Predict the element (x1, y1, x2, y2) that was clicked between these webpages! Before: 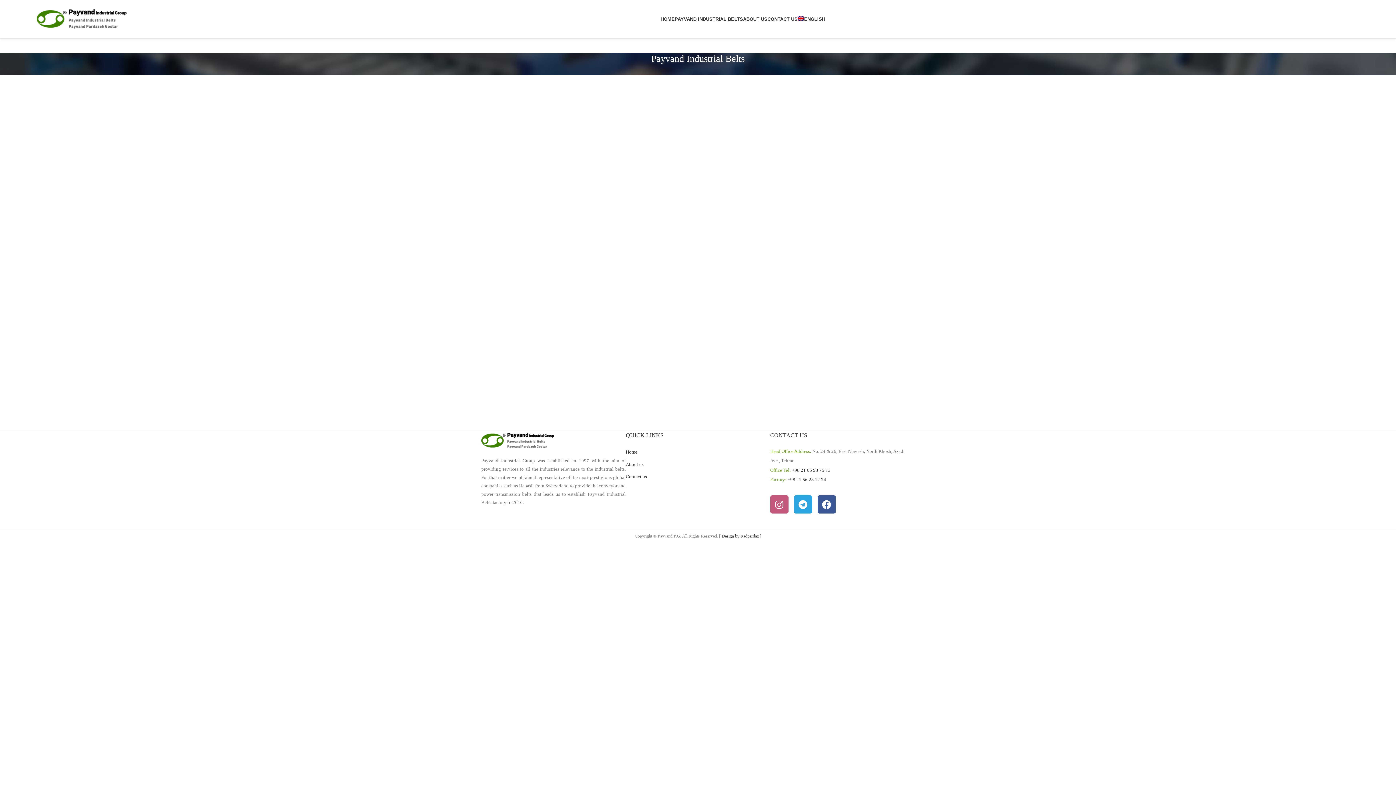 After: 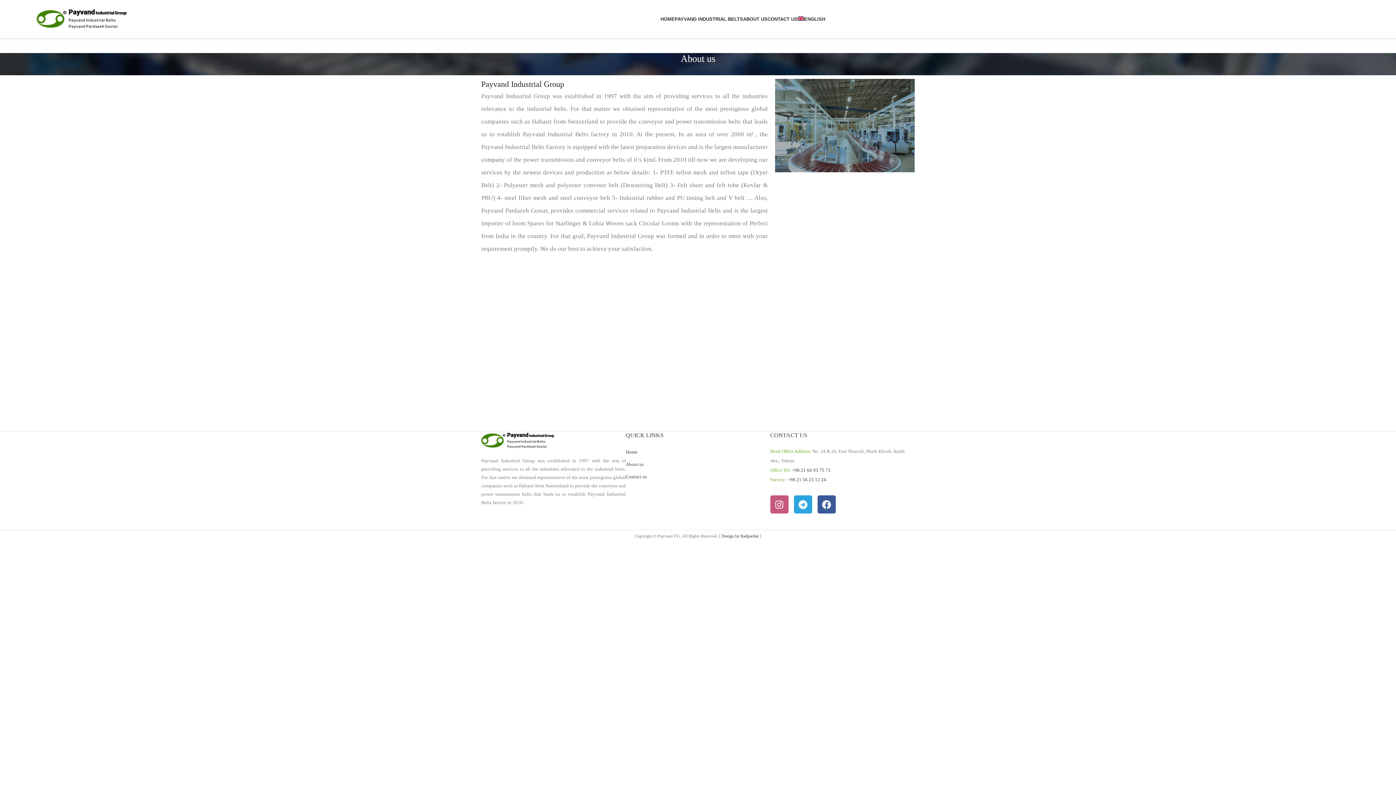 Action: bbox: (743, 11, 767, 26) label: ABOUT US